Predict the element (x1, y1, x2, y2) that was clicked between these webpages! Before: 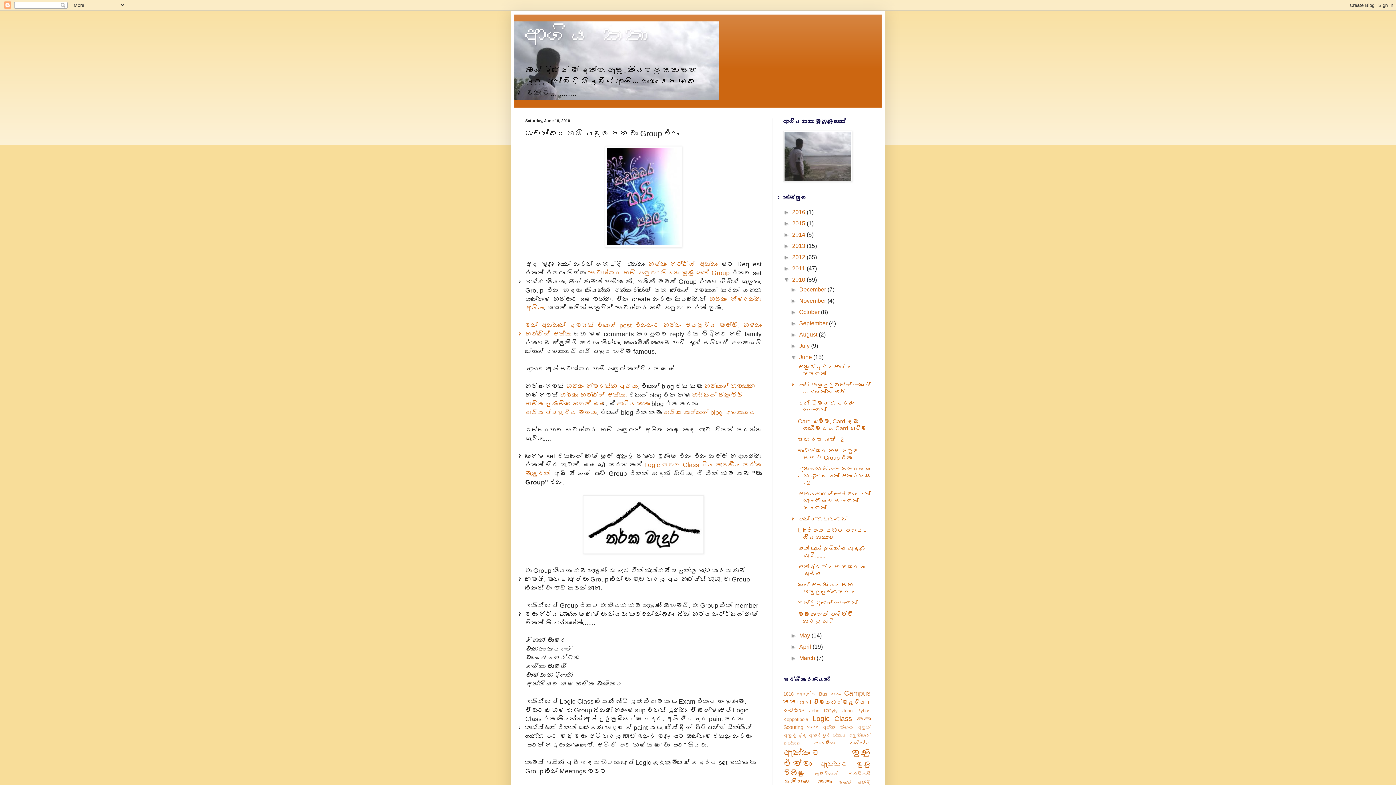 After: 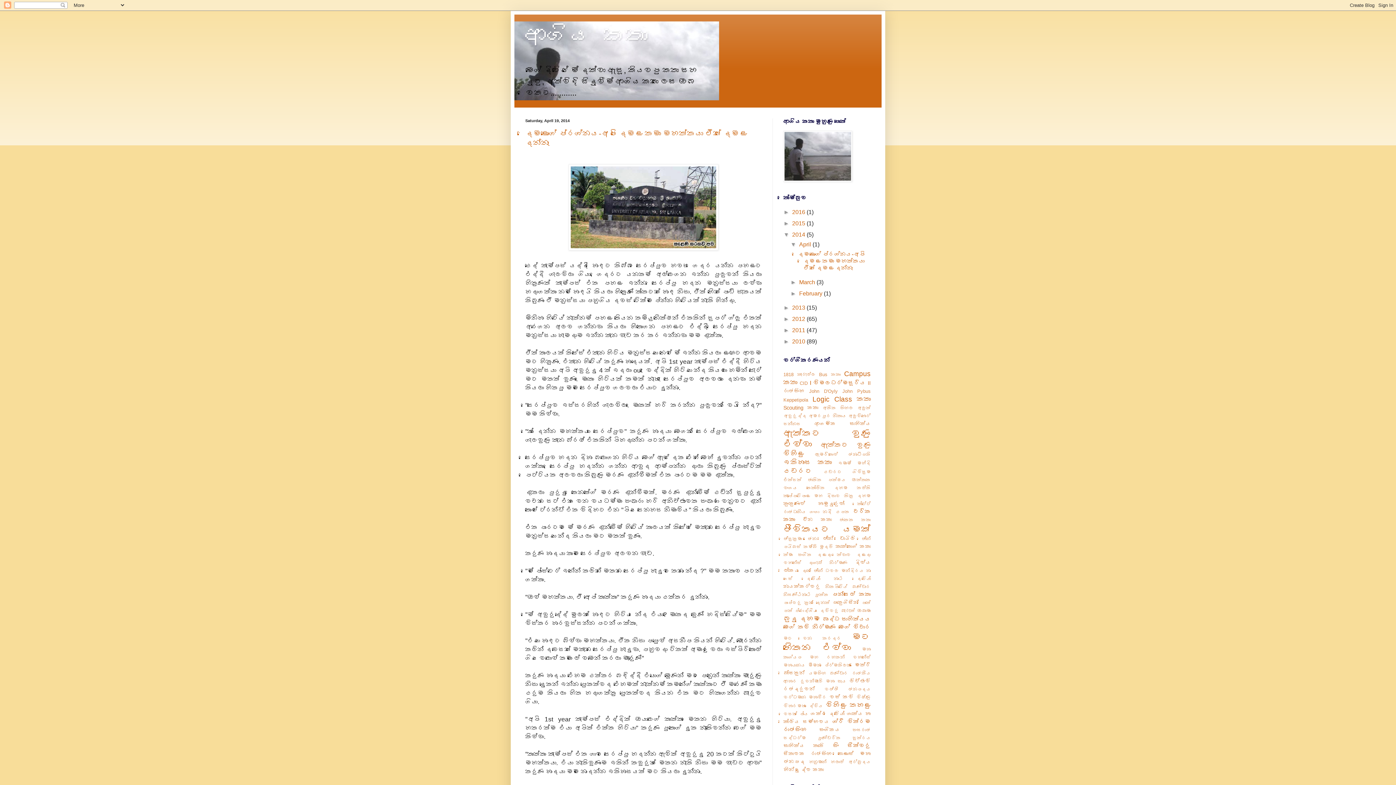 Action: bbox: (792, 231, 806, 237) label: 2014 